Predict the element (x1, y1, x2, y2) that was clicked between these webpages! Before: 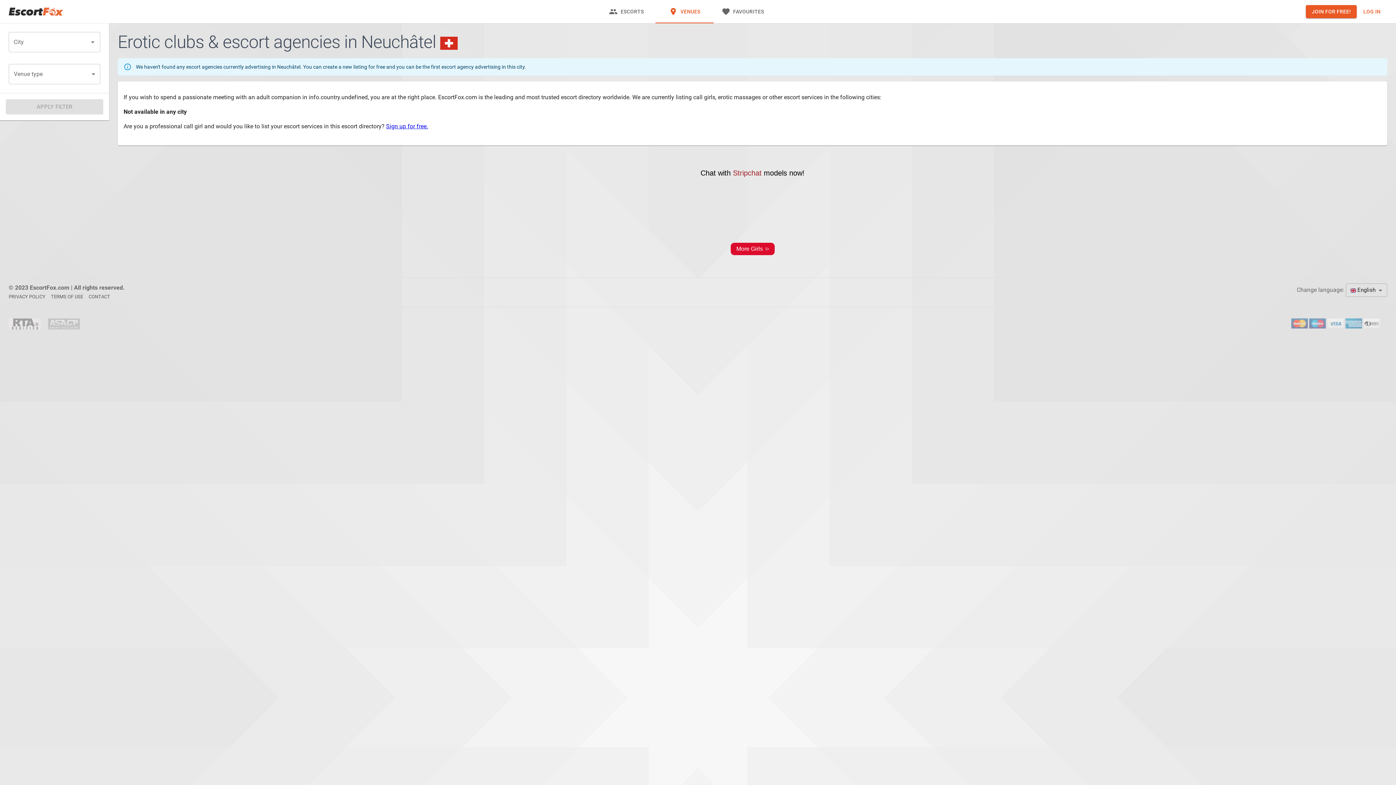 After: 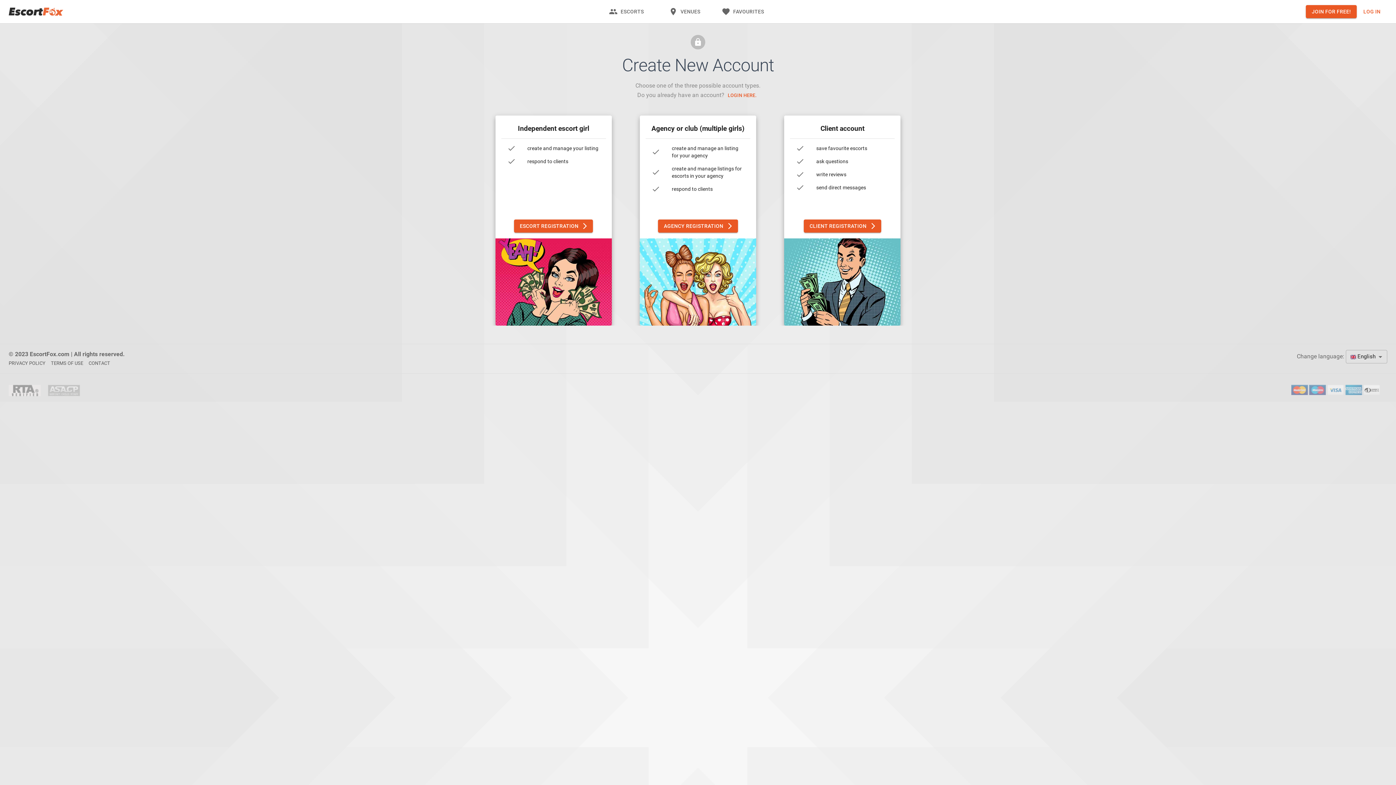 Action: label: Sign up for free. bbox: (386, 122, 428, 129)